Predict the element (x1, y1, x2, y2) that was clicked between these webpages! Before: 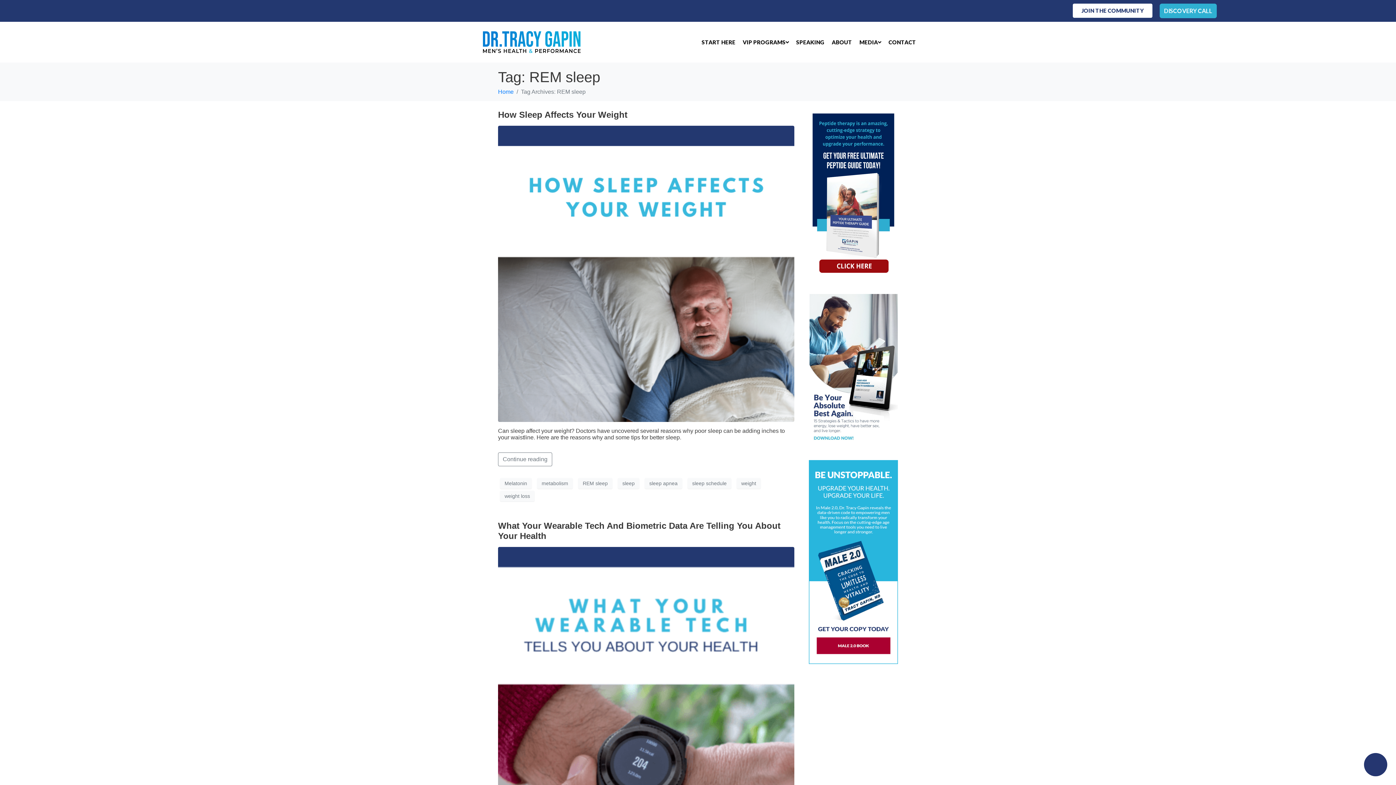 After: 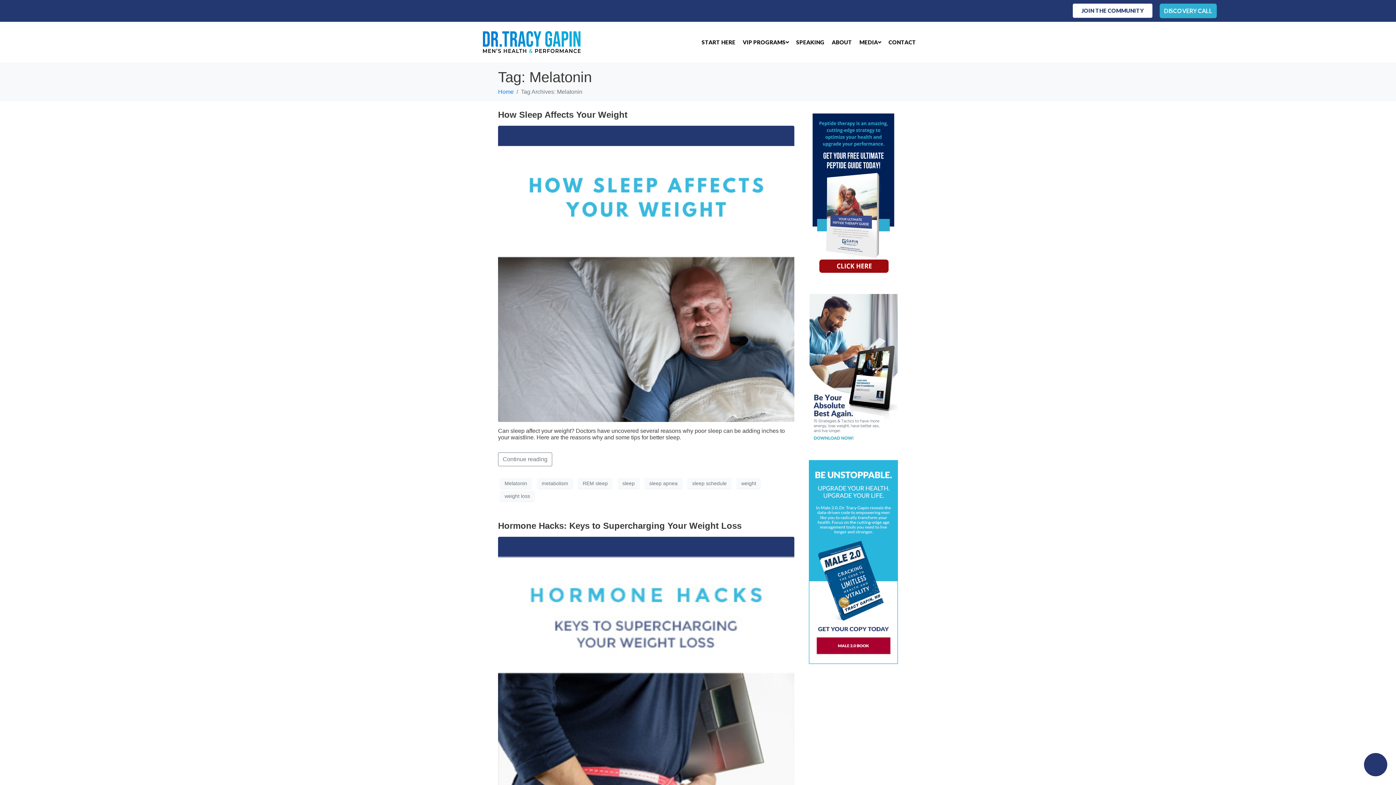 Action: bbox: (500, 478, 532, 489) label: Melatonin